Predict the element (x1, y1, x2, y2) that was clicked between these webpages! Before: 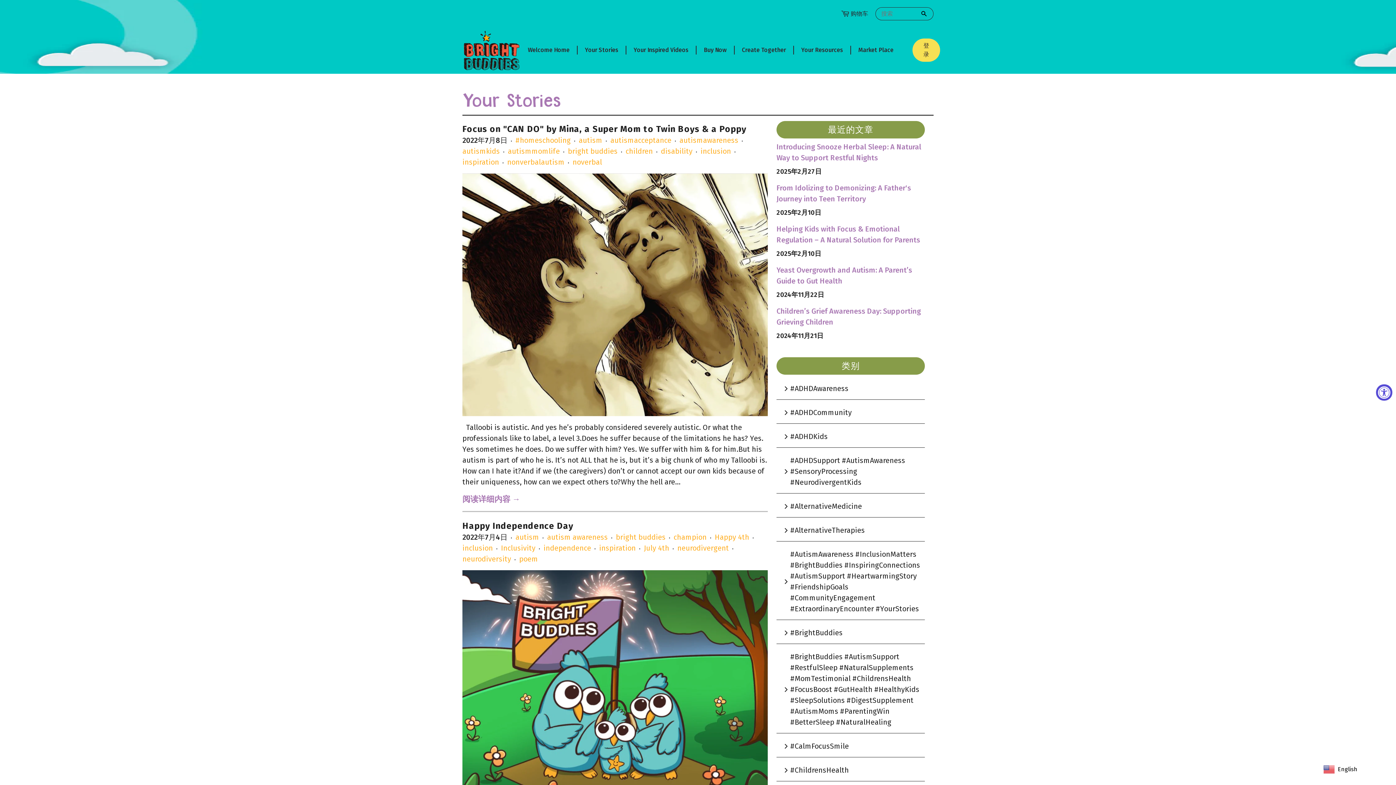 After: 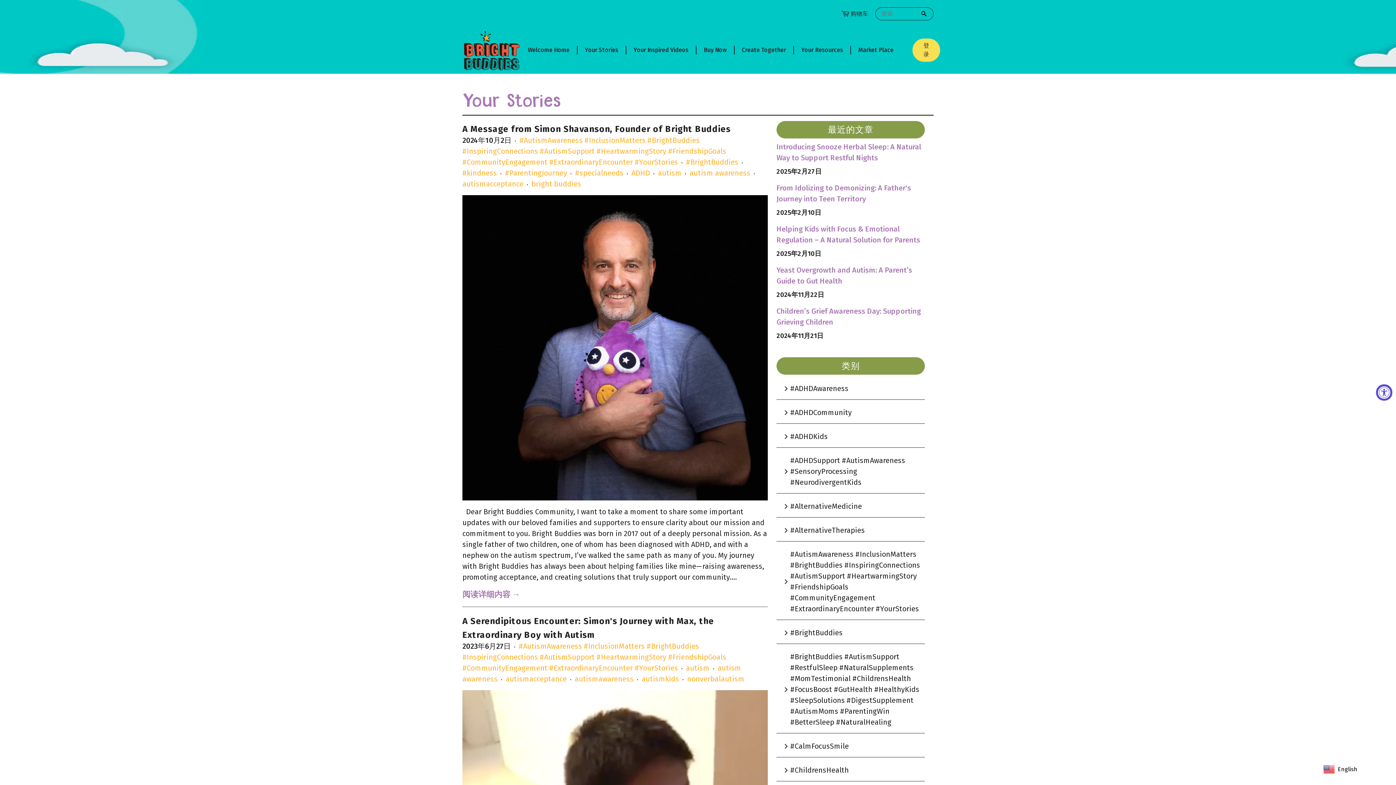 Action: bbox: (610, 136, 671, 144) label: autismacceptance